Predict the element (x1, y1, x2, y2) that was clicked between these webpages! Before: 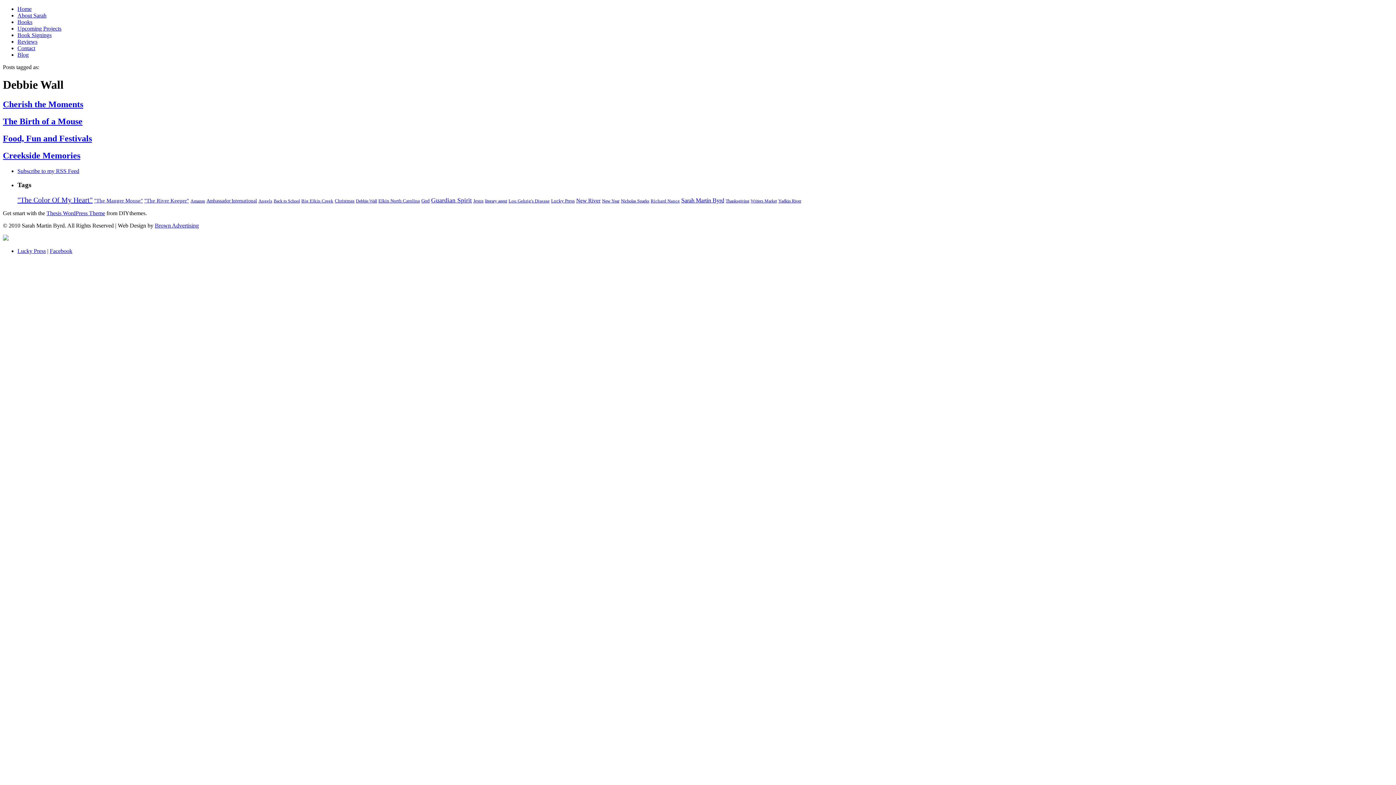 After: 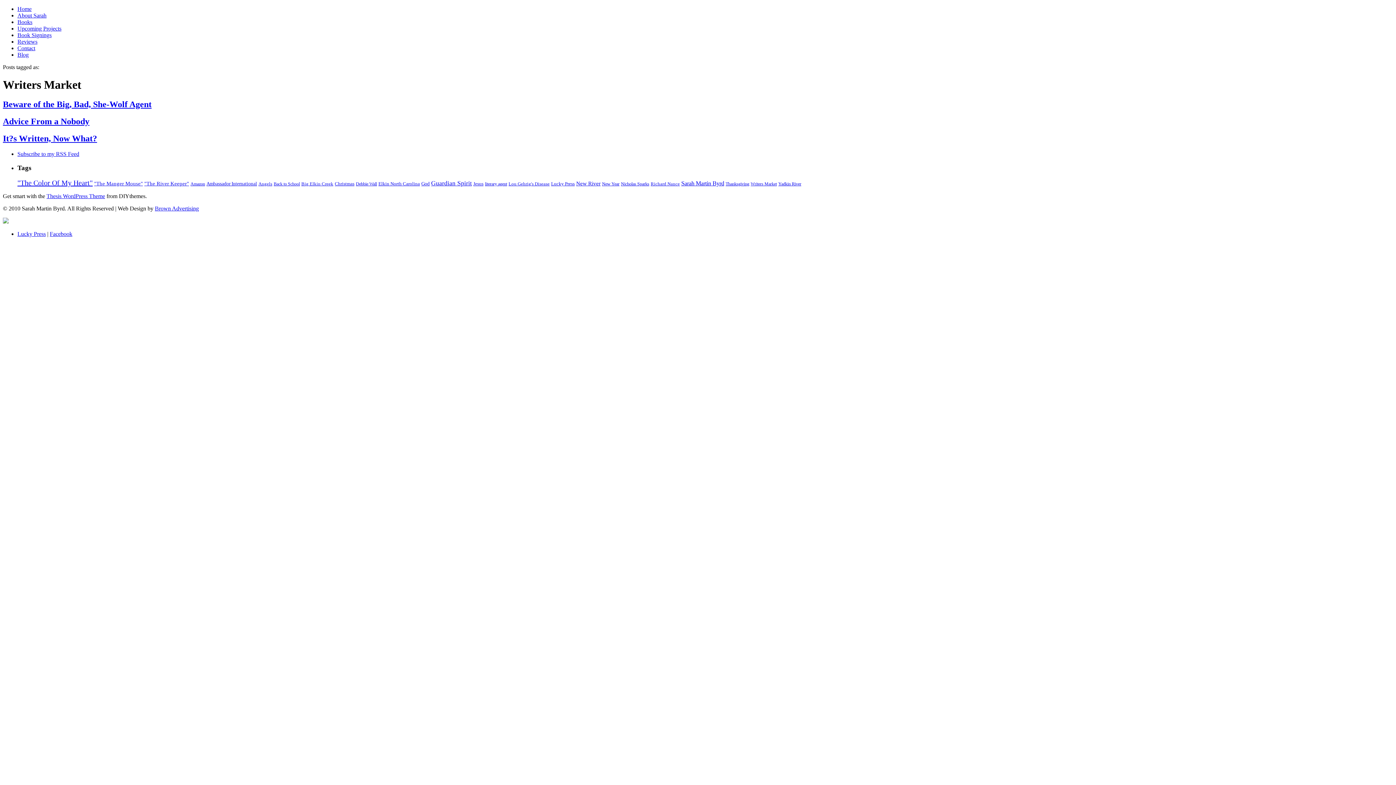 Action: bbox: (750, 198, 777, 203) label: Writers Market